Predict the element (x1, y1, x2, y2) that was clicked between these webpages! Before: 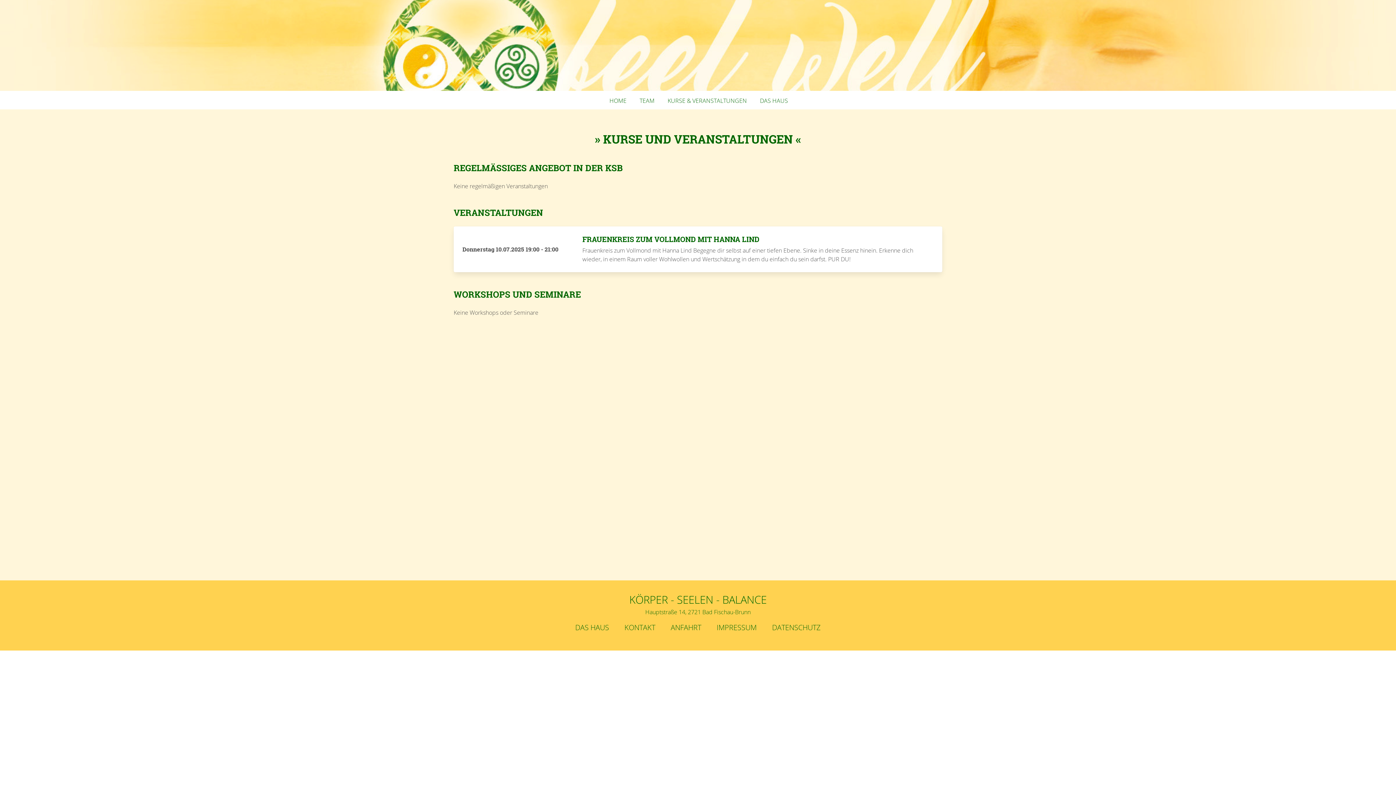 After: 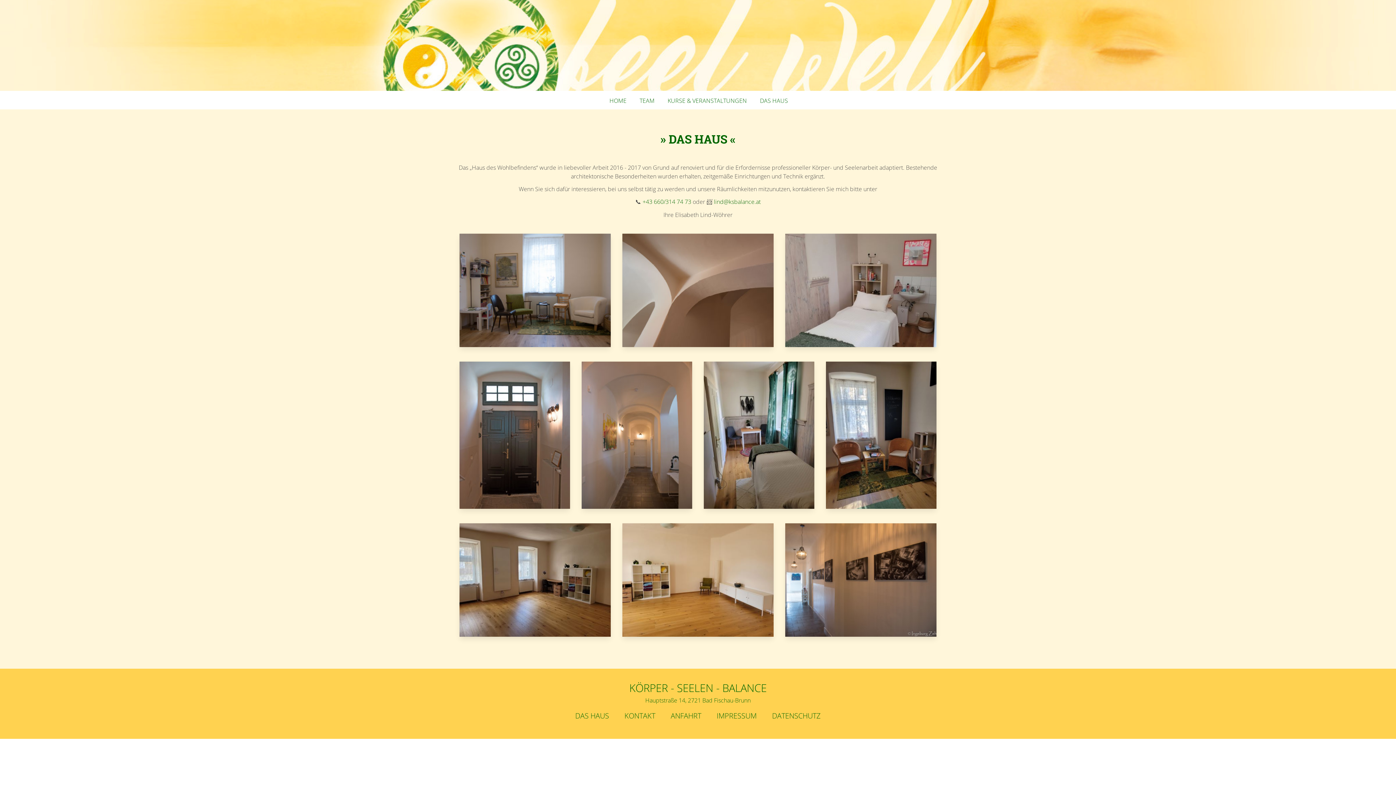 Action: label: DAS HAUS bbox: (575, 622, 609, 632)